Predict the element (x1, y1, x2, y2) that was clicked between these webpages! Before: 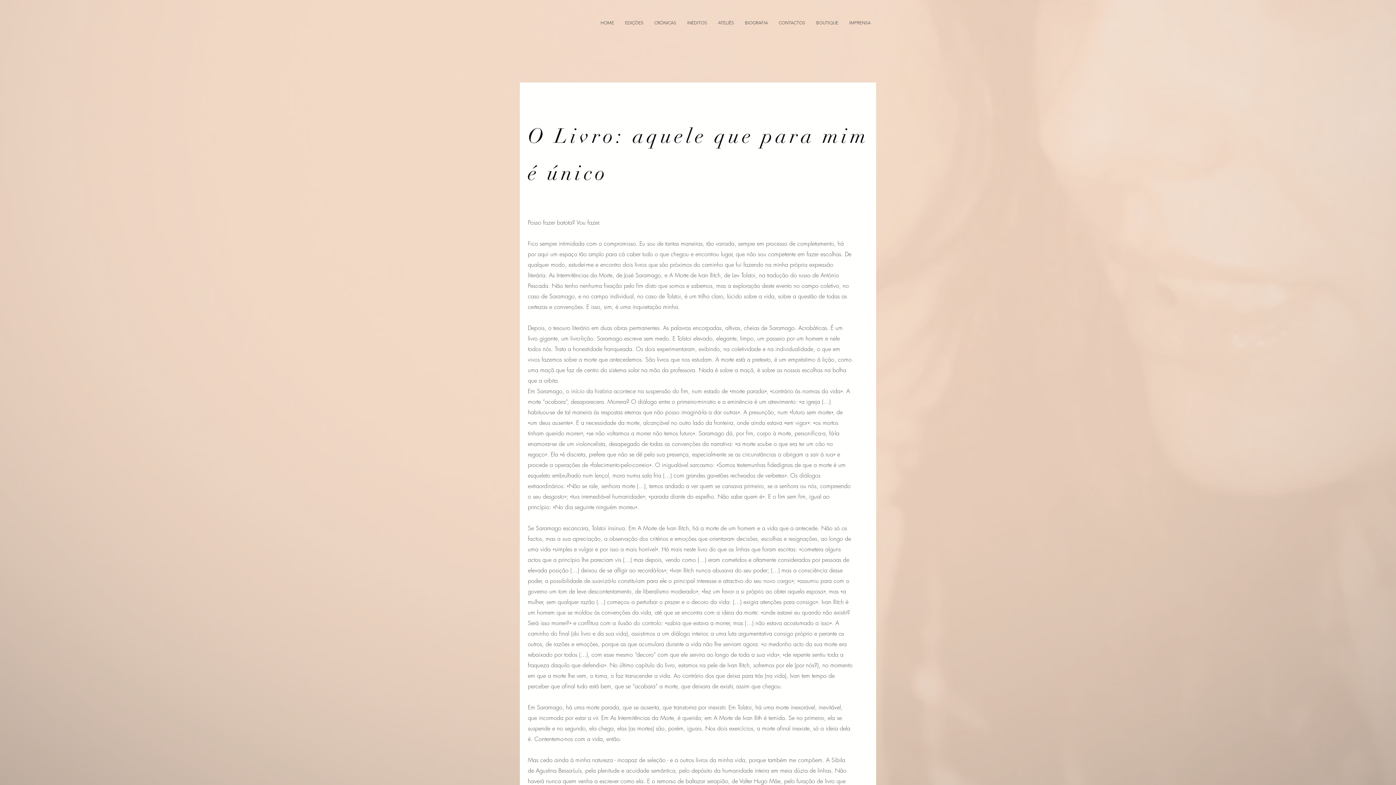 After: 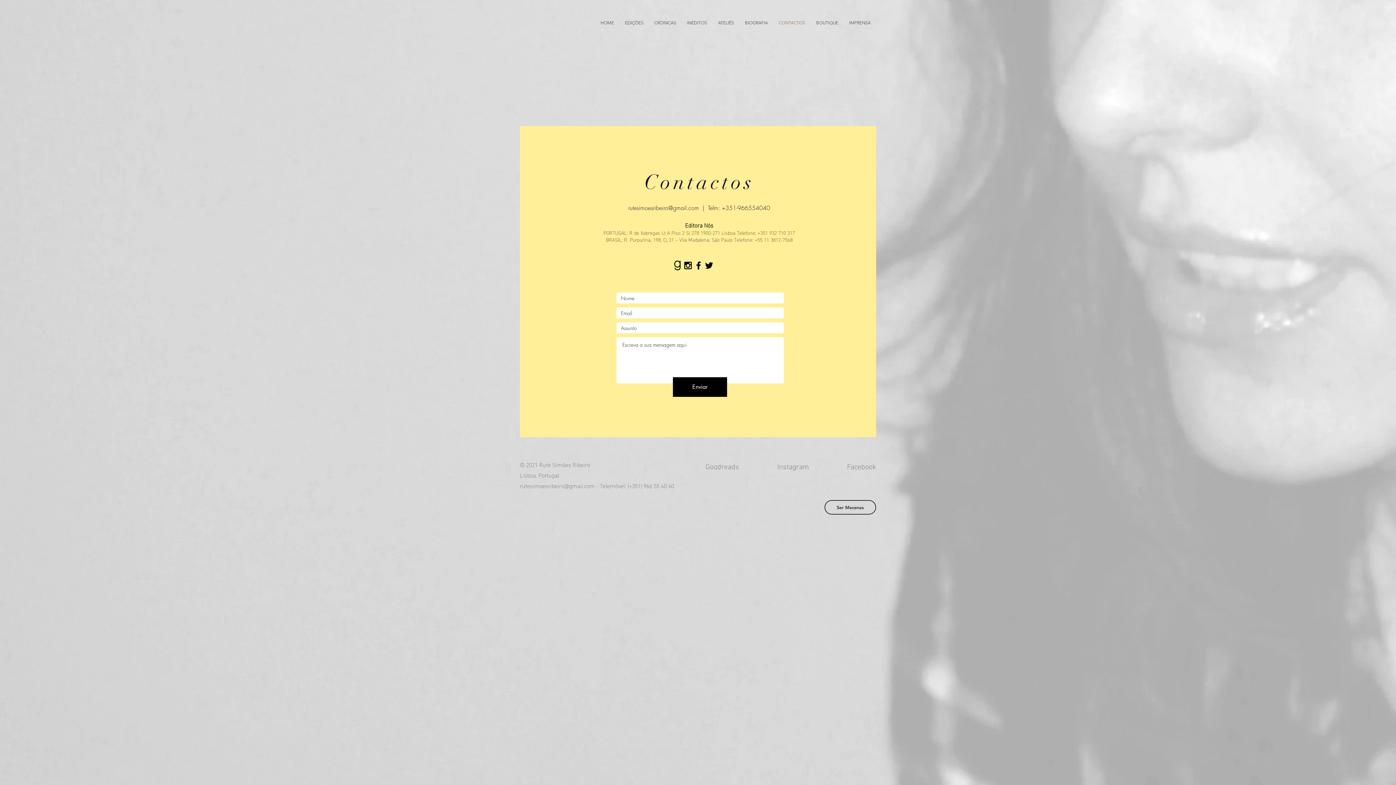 Action: bbox: (773, 13, 810, 32) label: CONTACTOS